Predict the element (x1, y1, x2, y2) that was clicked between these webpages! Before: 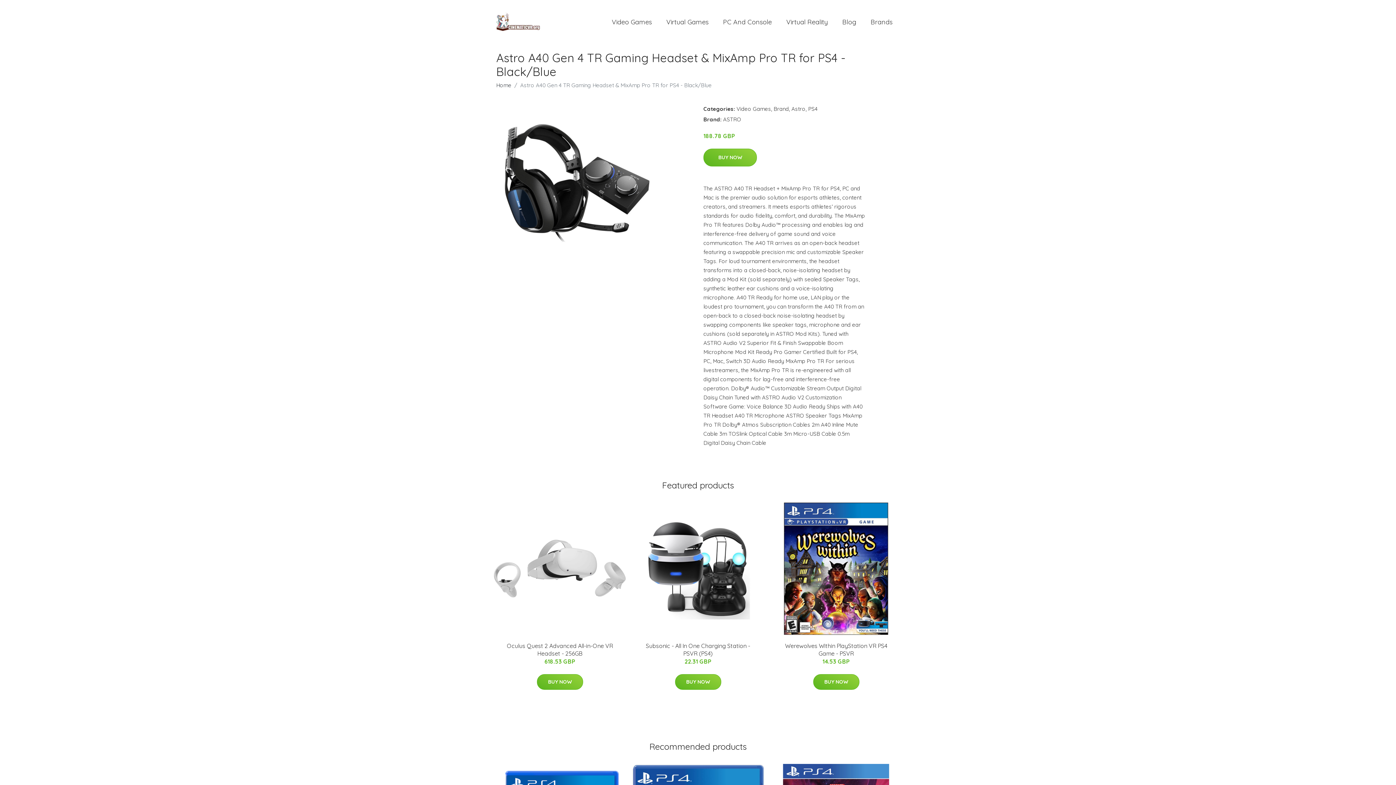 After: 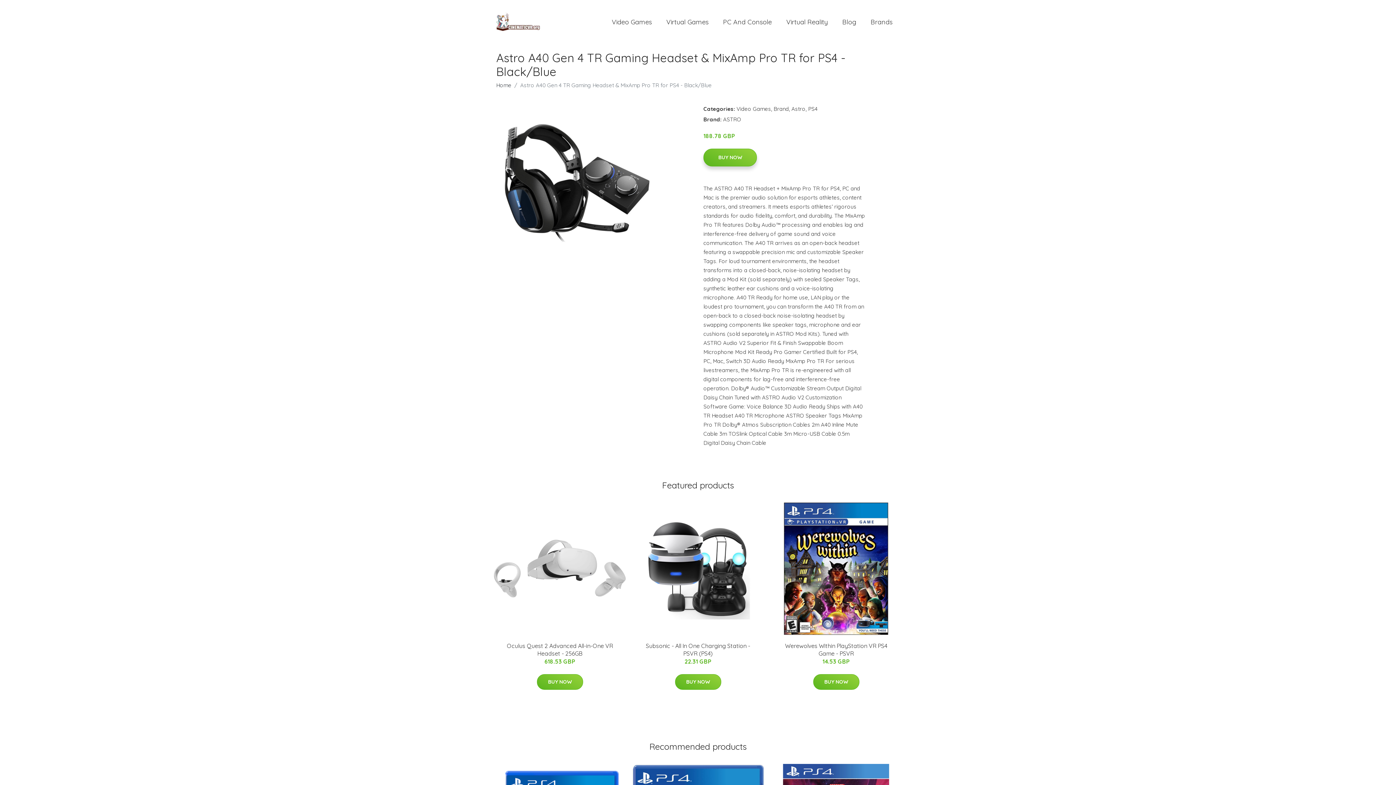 Action: bbox: (703, 148, 757, 166) label: BUY NOW